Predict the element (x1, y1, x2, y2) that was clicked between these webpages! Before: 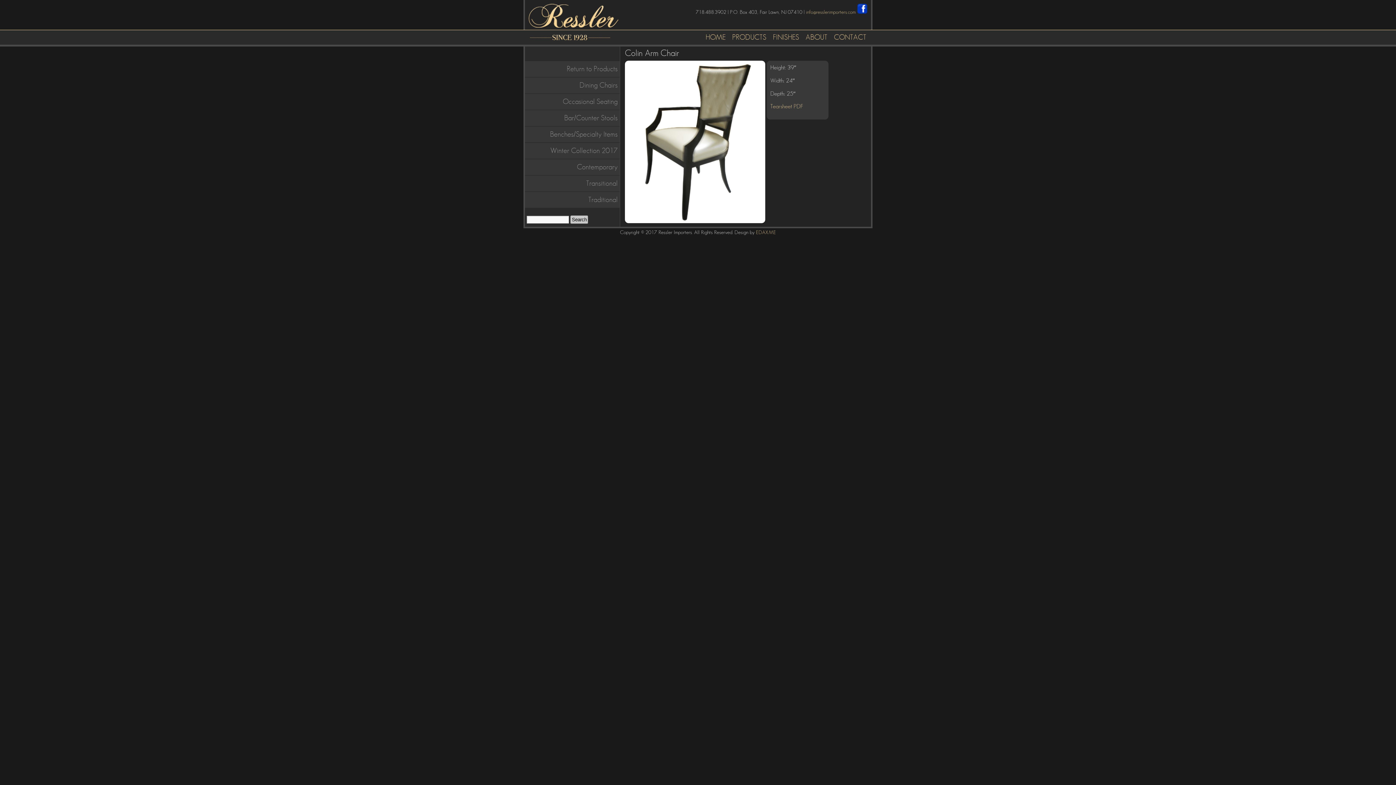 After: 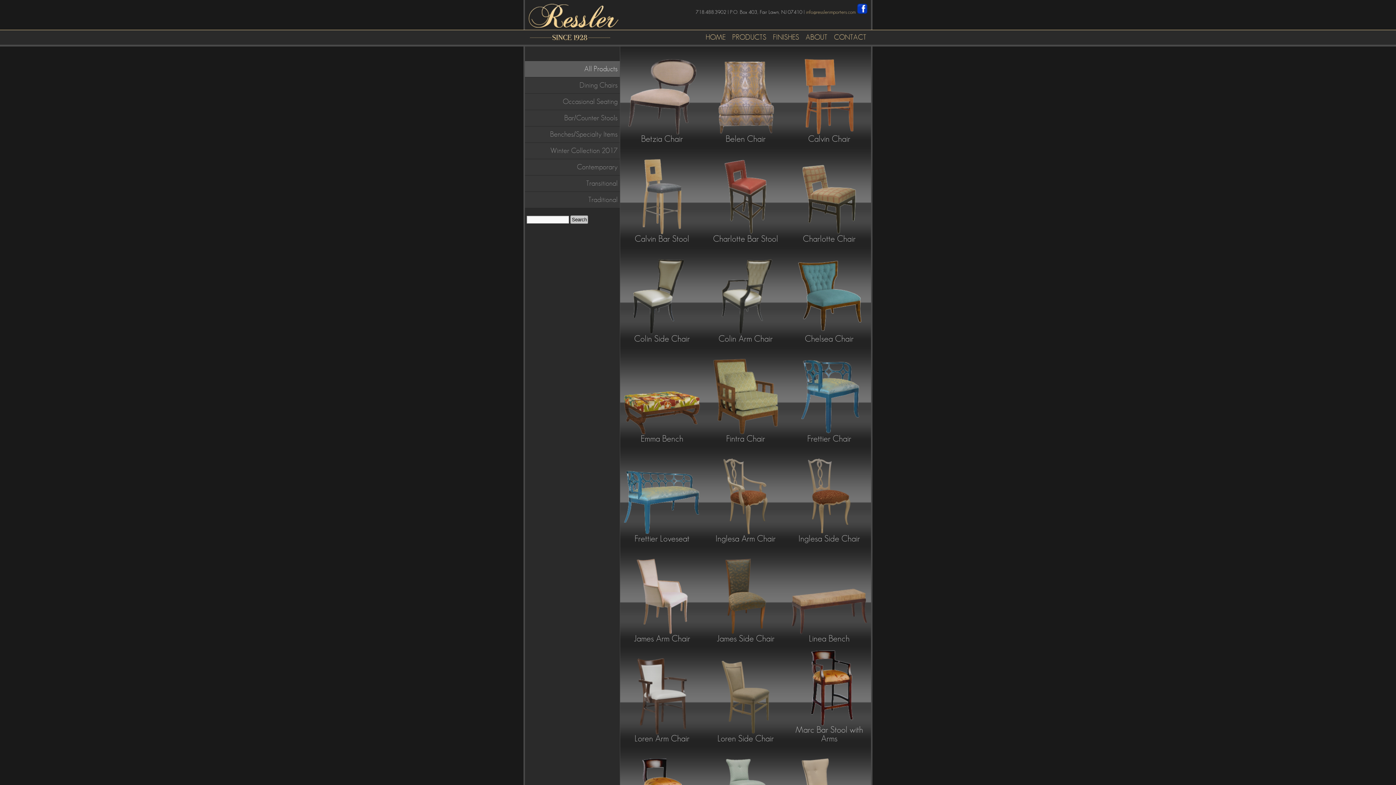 Action: bbox: (525, 60, 620, 77) label: Return to Products